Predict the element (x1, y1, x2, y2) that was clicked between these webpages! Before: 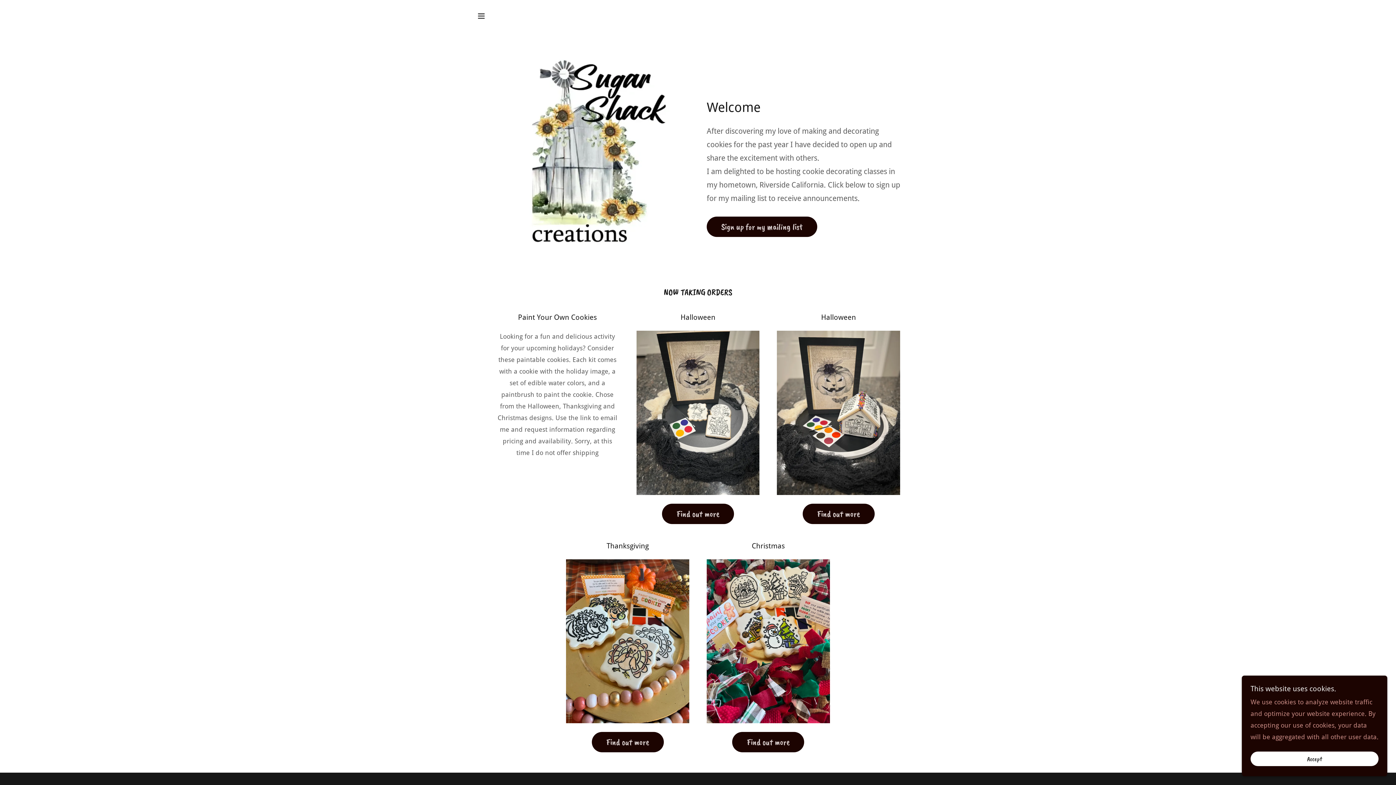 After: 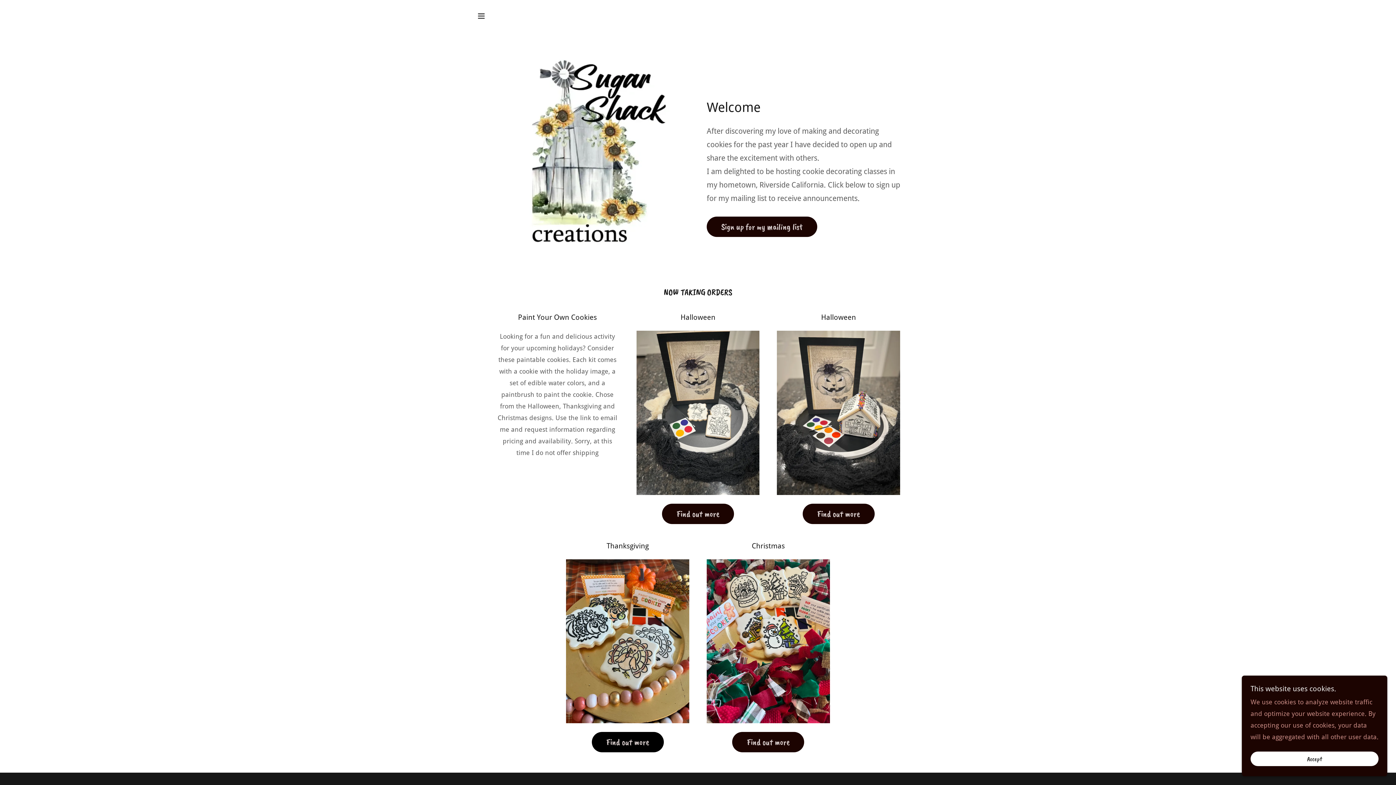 Action: bbox: (591, 732, 663, 752) label: Find out more